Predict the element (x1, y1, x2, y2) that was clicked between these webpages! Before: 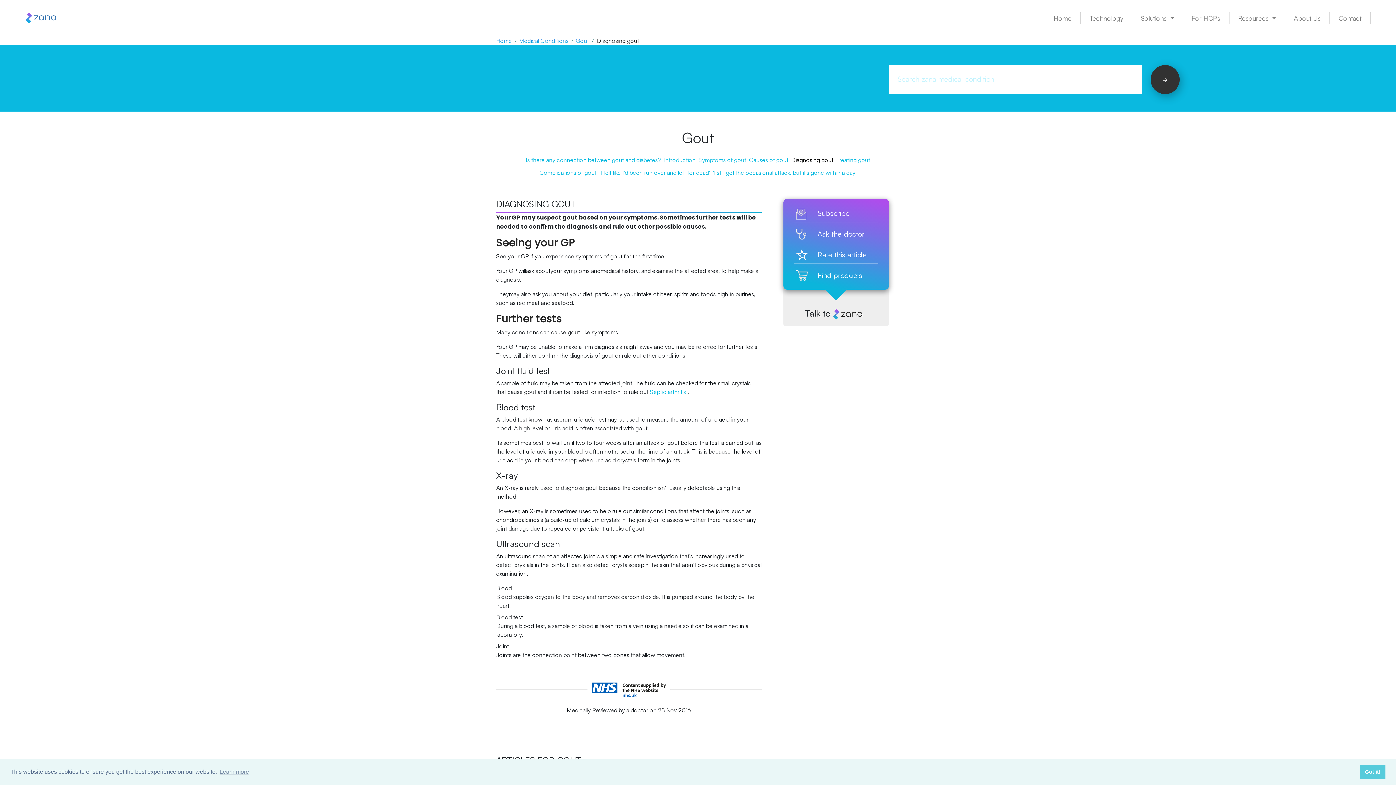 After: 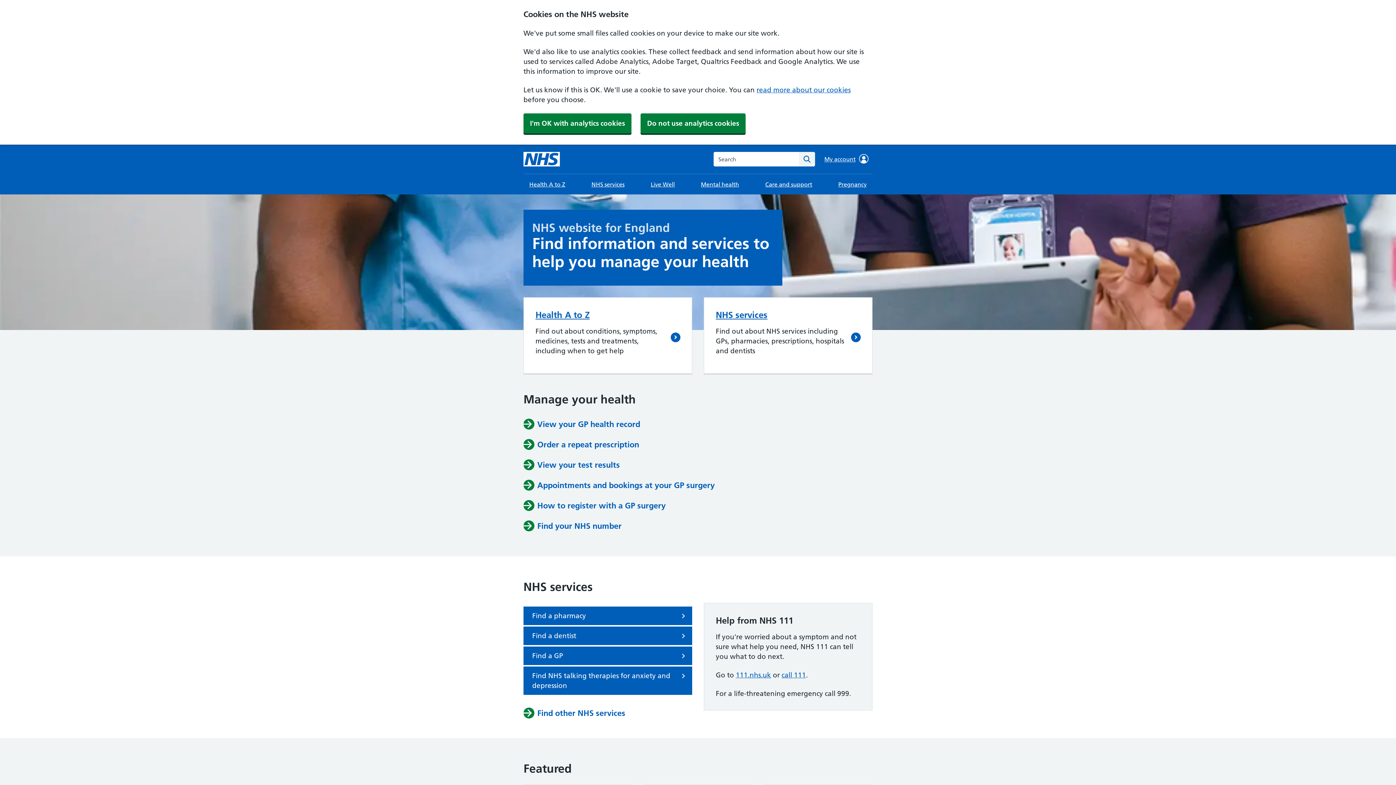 Action: bbox: (591, 685, 666, 692)